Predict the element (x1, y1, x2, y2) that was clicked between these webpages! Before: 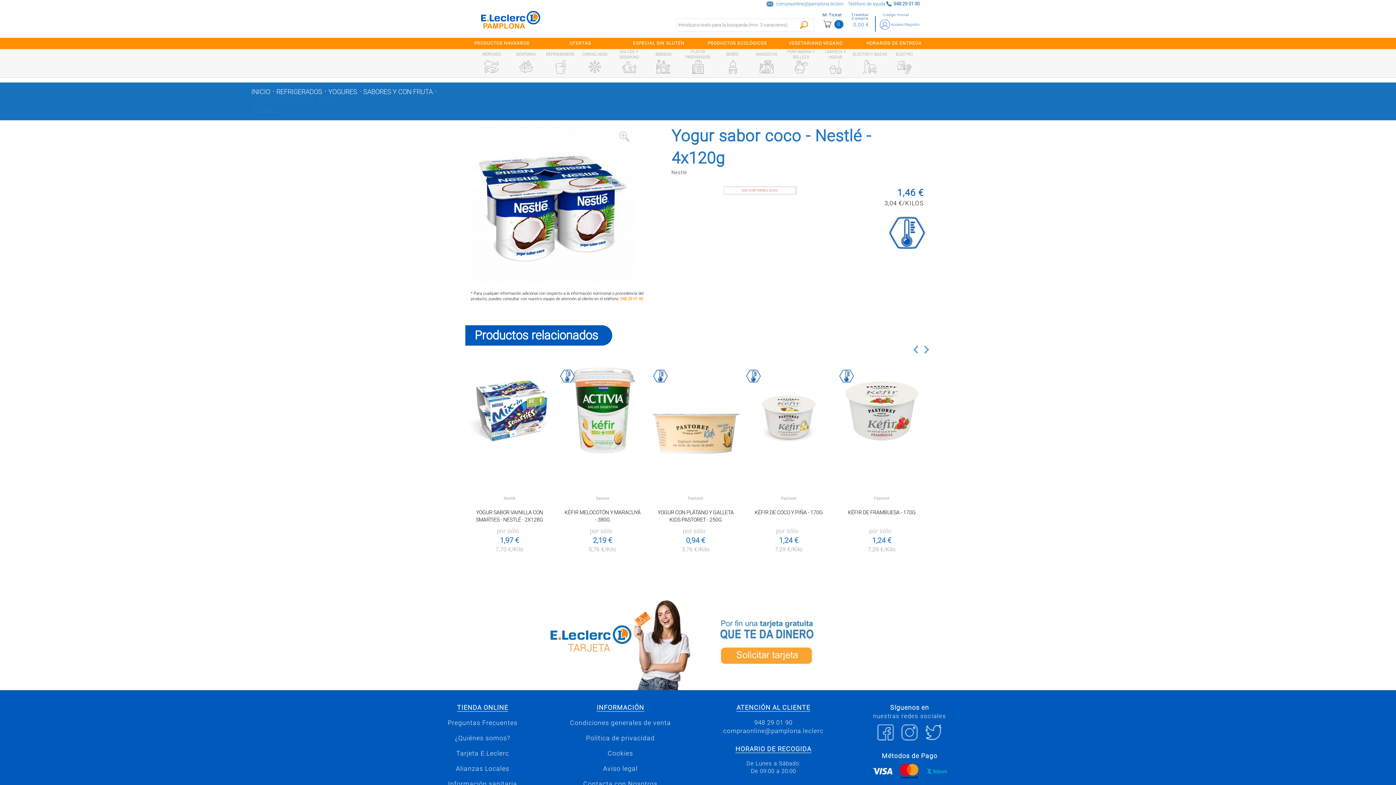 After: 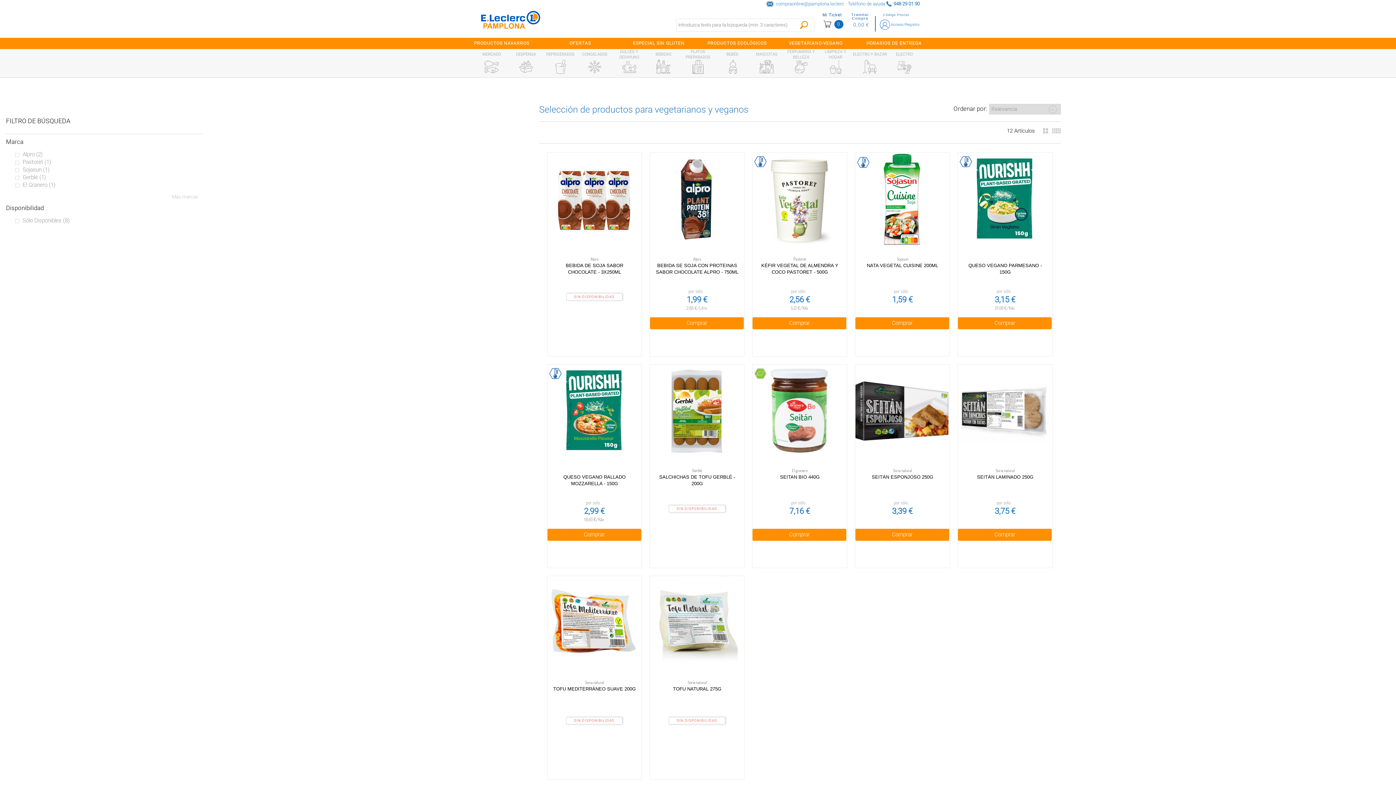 Action: label: VEGETARIANO-VEGANO bbox: (788, 37, 842, 48)